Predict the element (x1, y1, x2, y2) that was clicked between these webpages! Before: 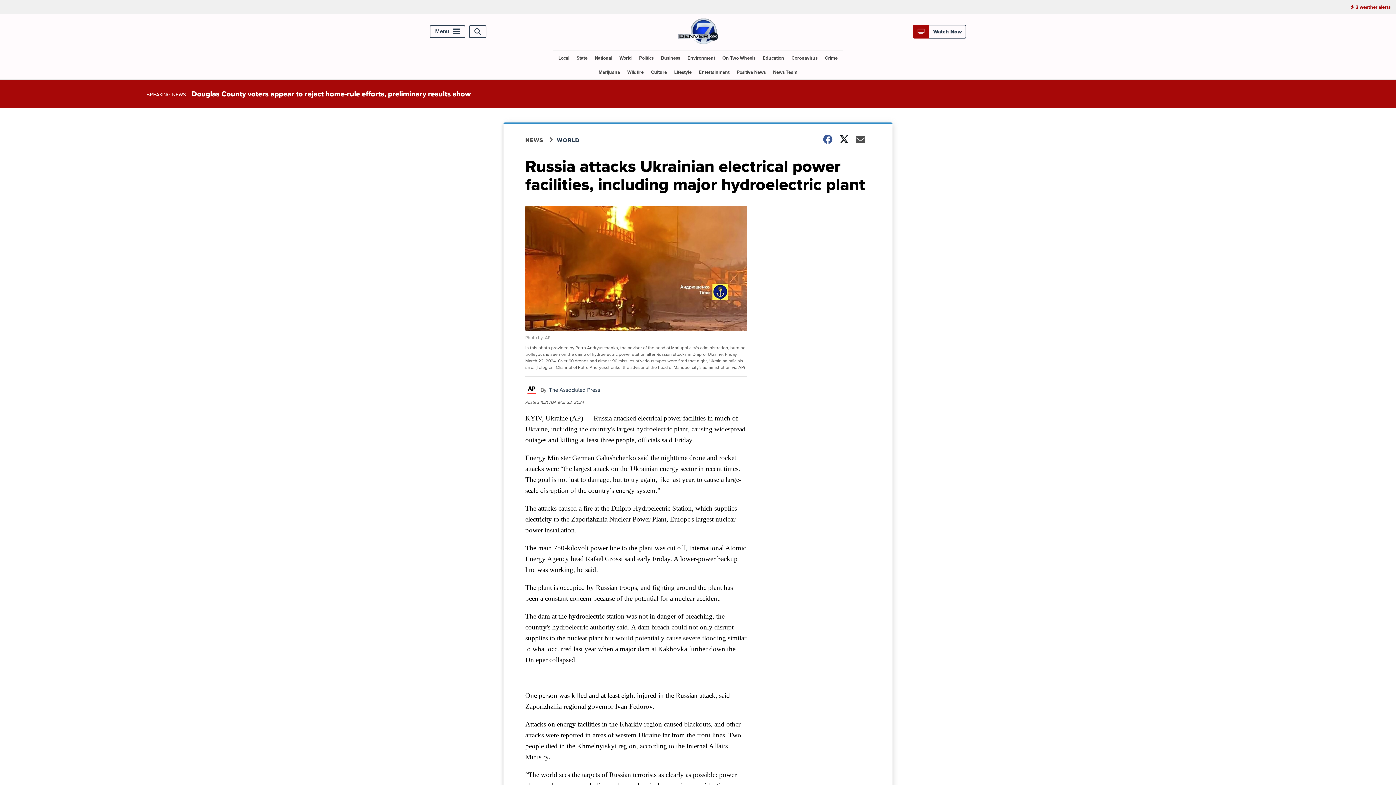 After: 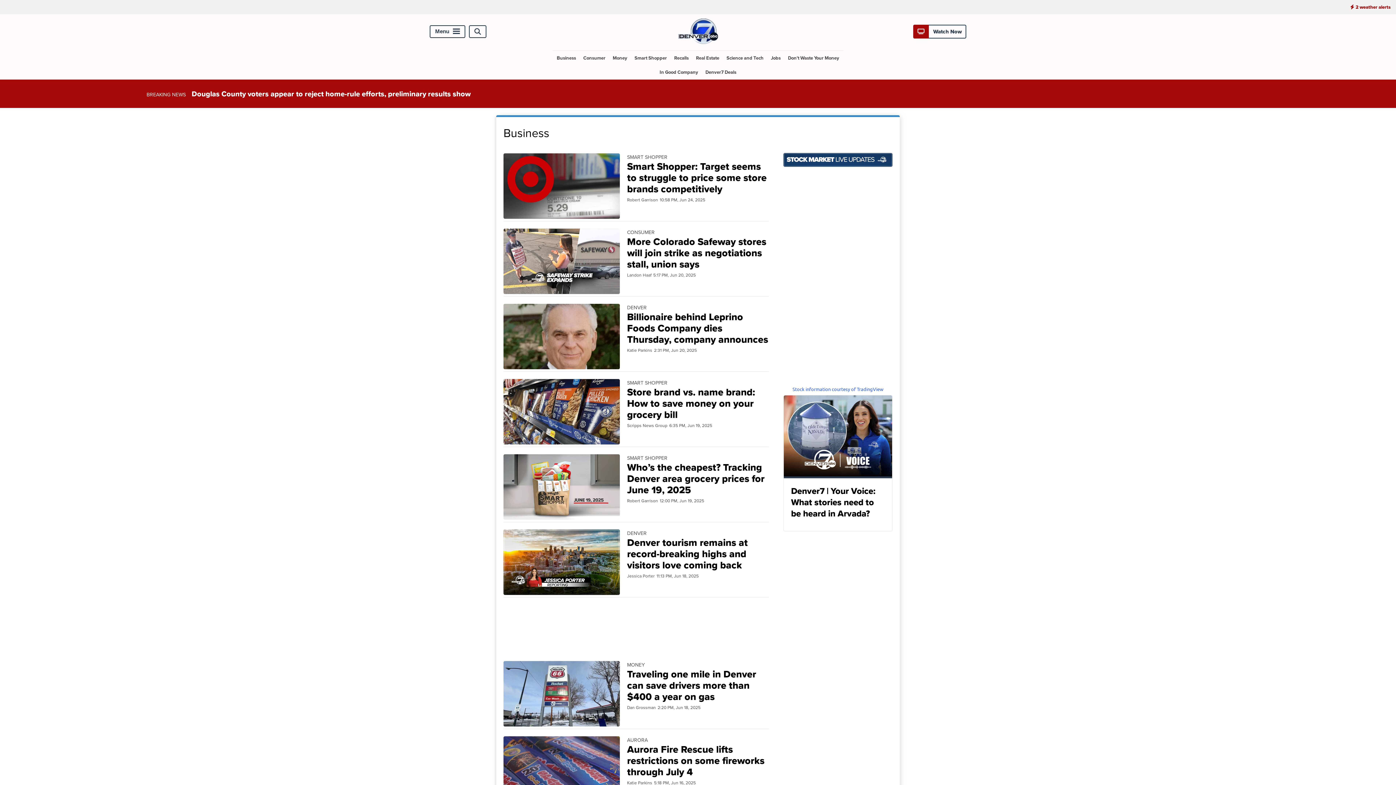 Action: bbox: (658, 50, 683, 65) label: Business